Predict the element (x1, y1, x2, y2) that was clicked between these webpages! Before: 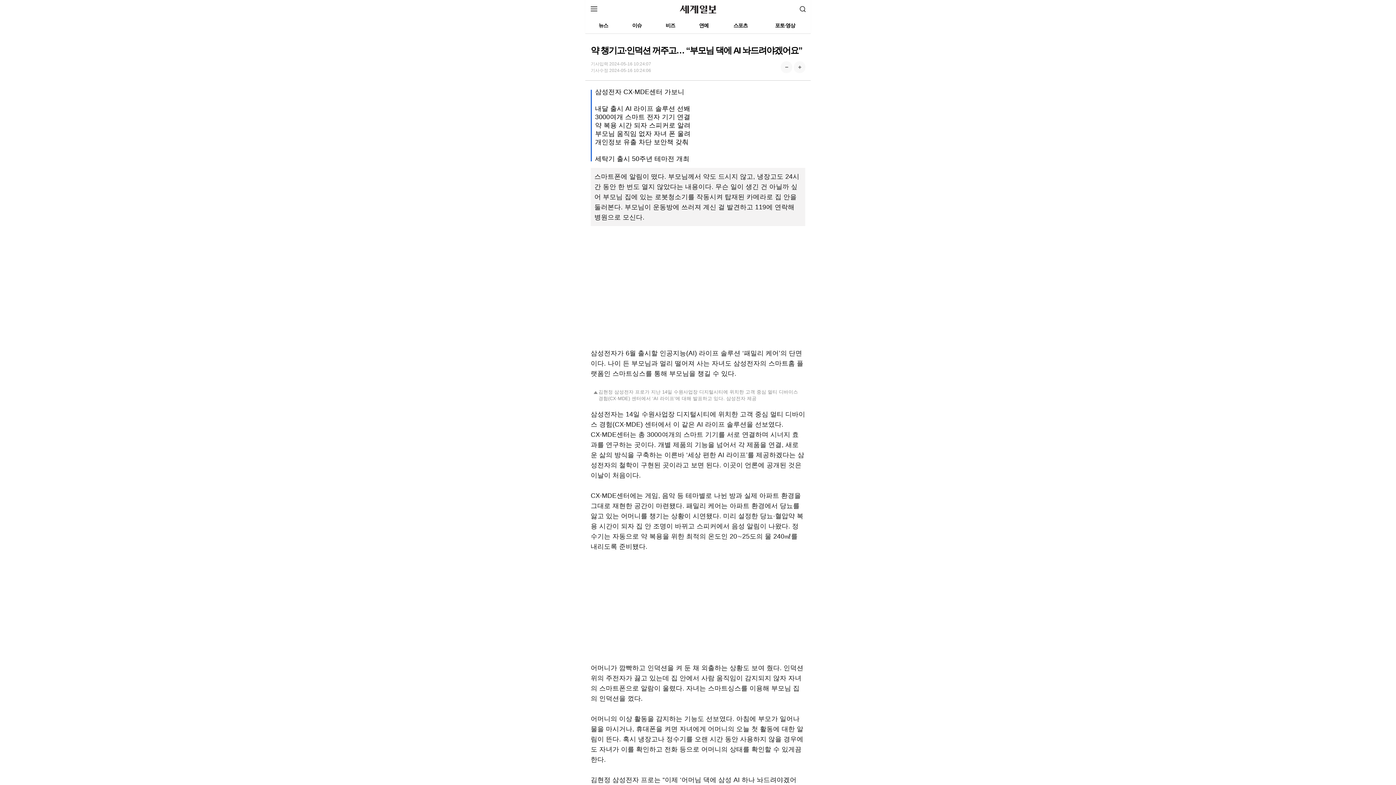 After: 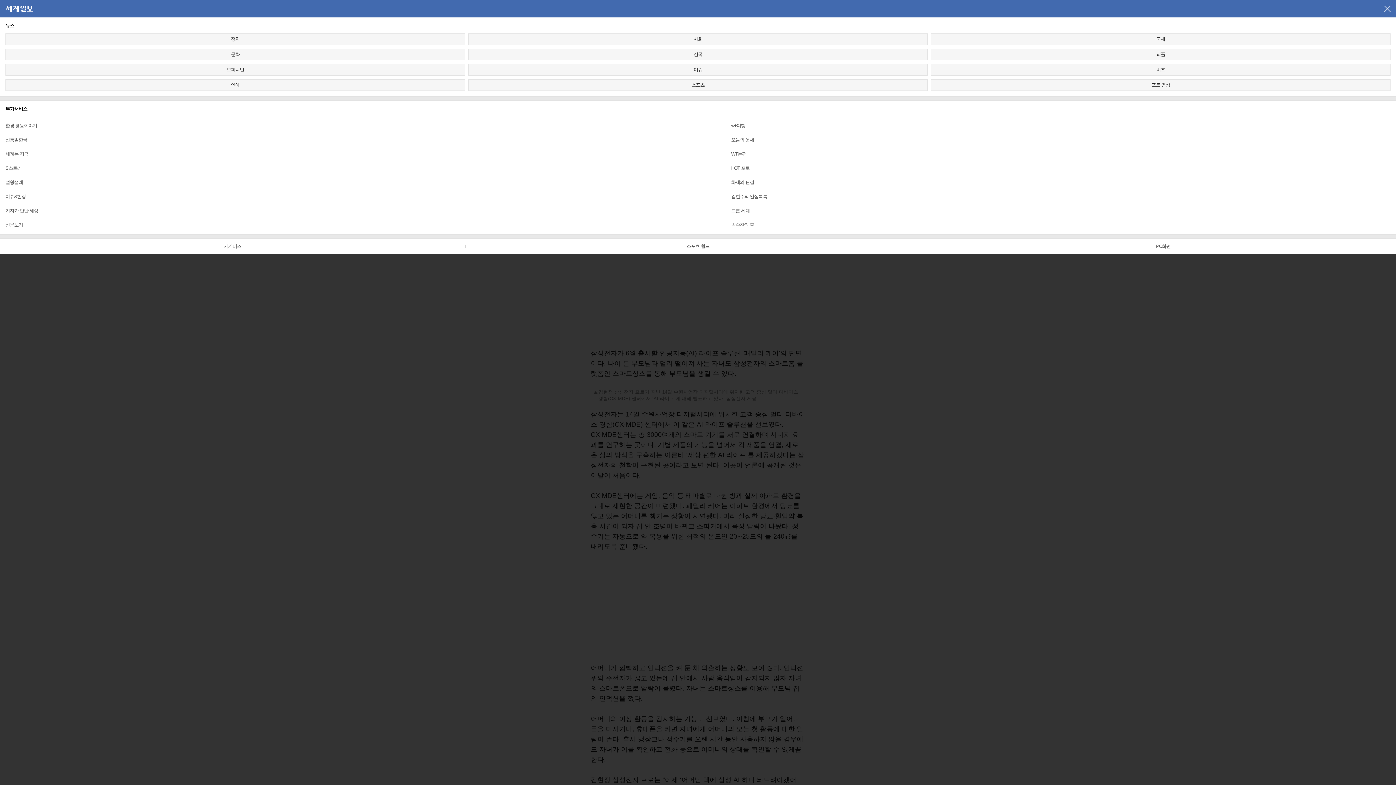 Action: bbox: (585, 0, 602, 17) label: 메뉴 보기